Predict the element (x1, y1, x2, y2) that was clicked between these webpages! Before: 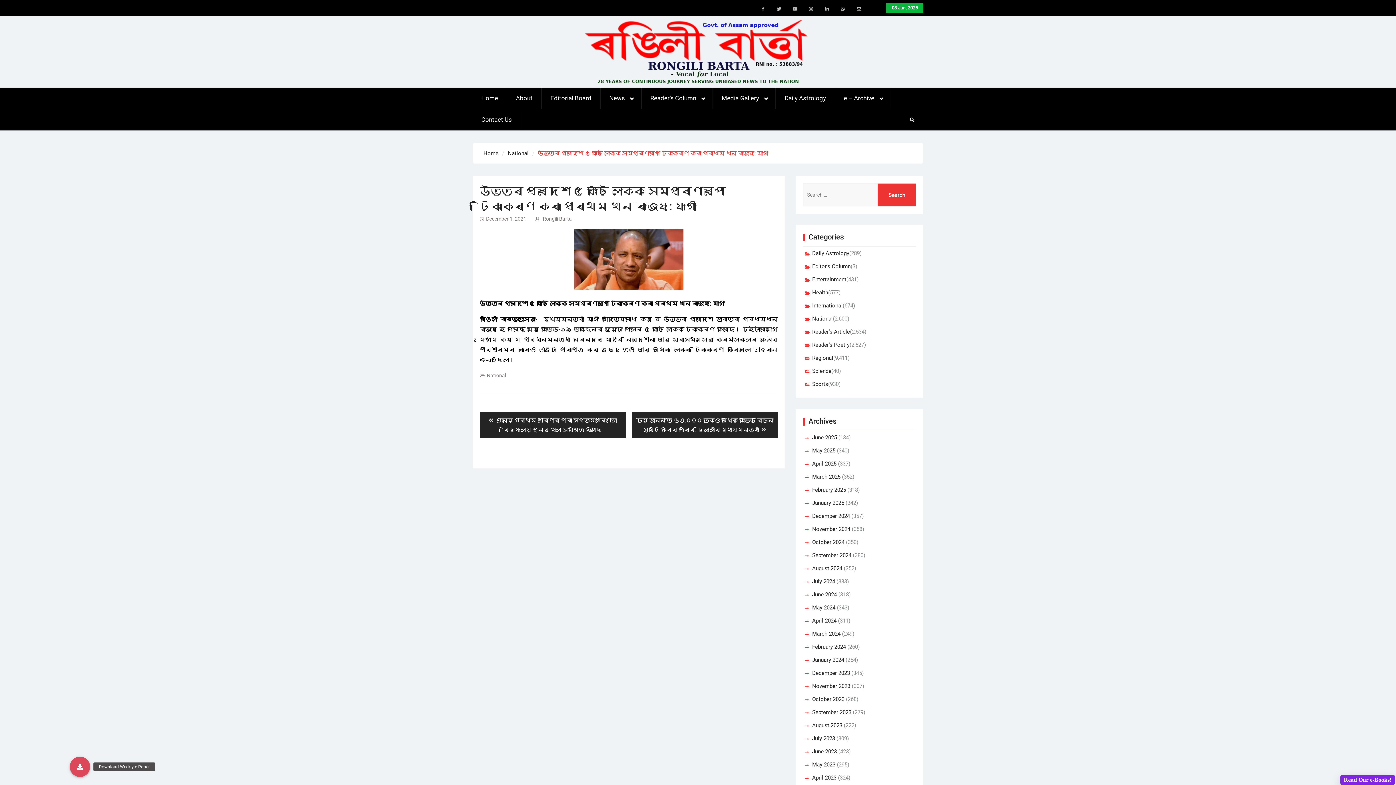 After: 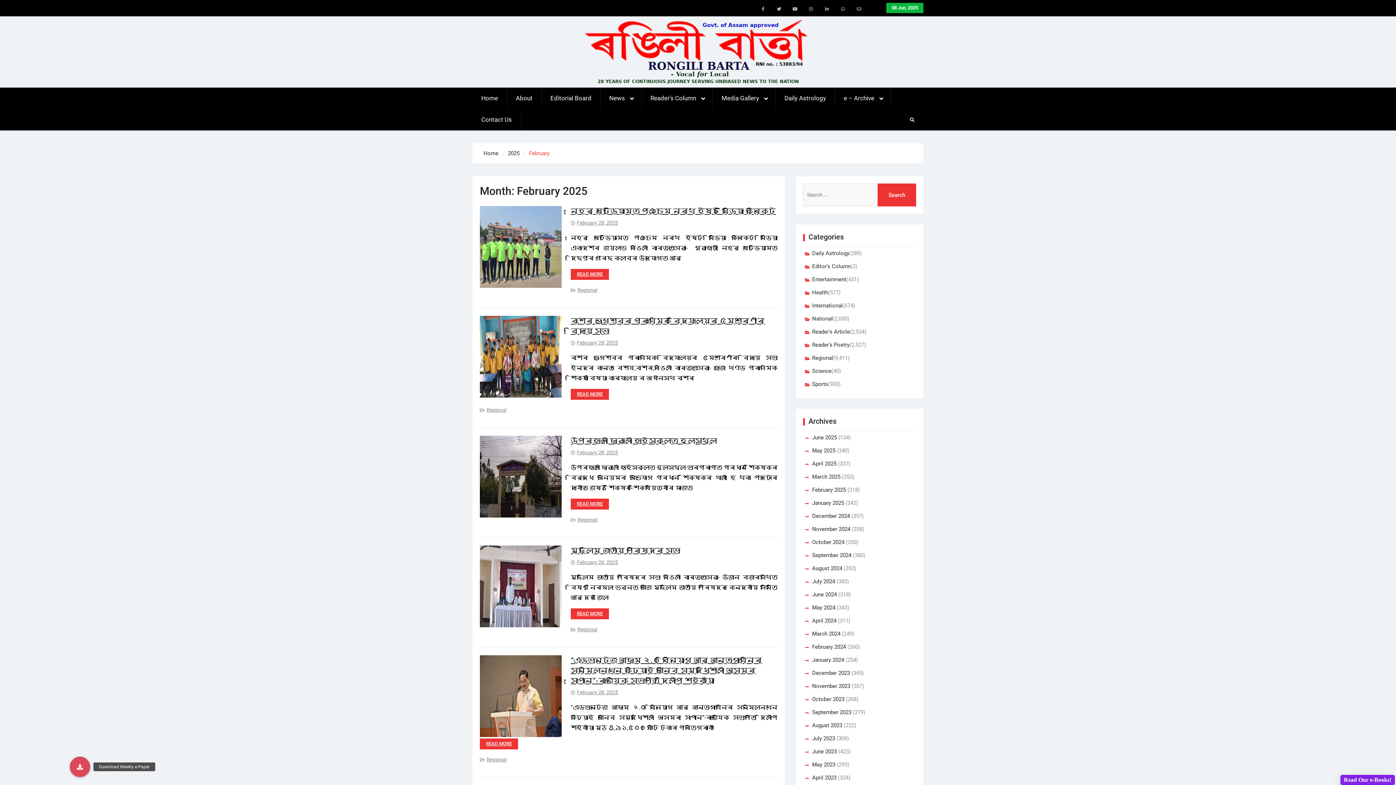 Action: label: February 2025 bbox: (812, 485, 846, 495)